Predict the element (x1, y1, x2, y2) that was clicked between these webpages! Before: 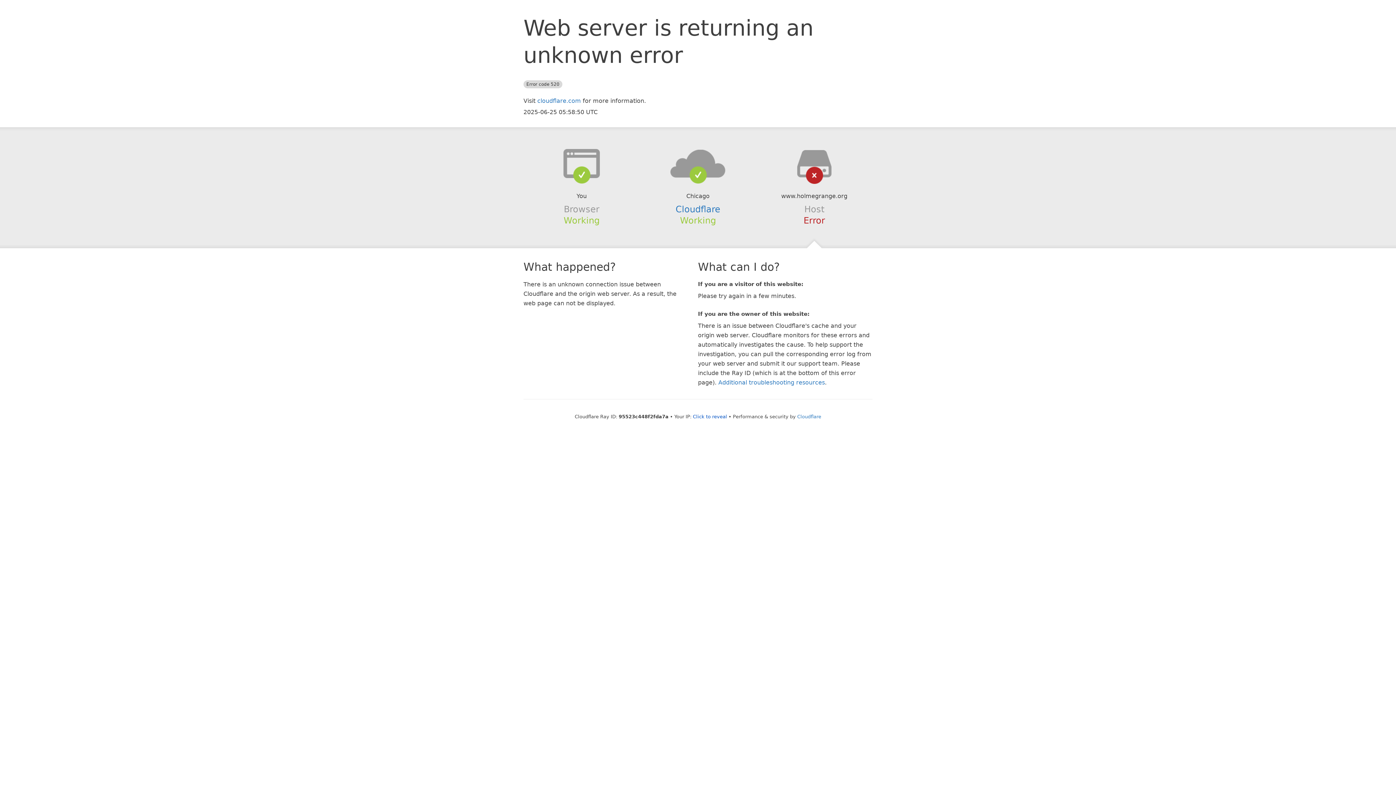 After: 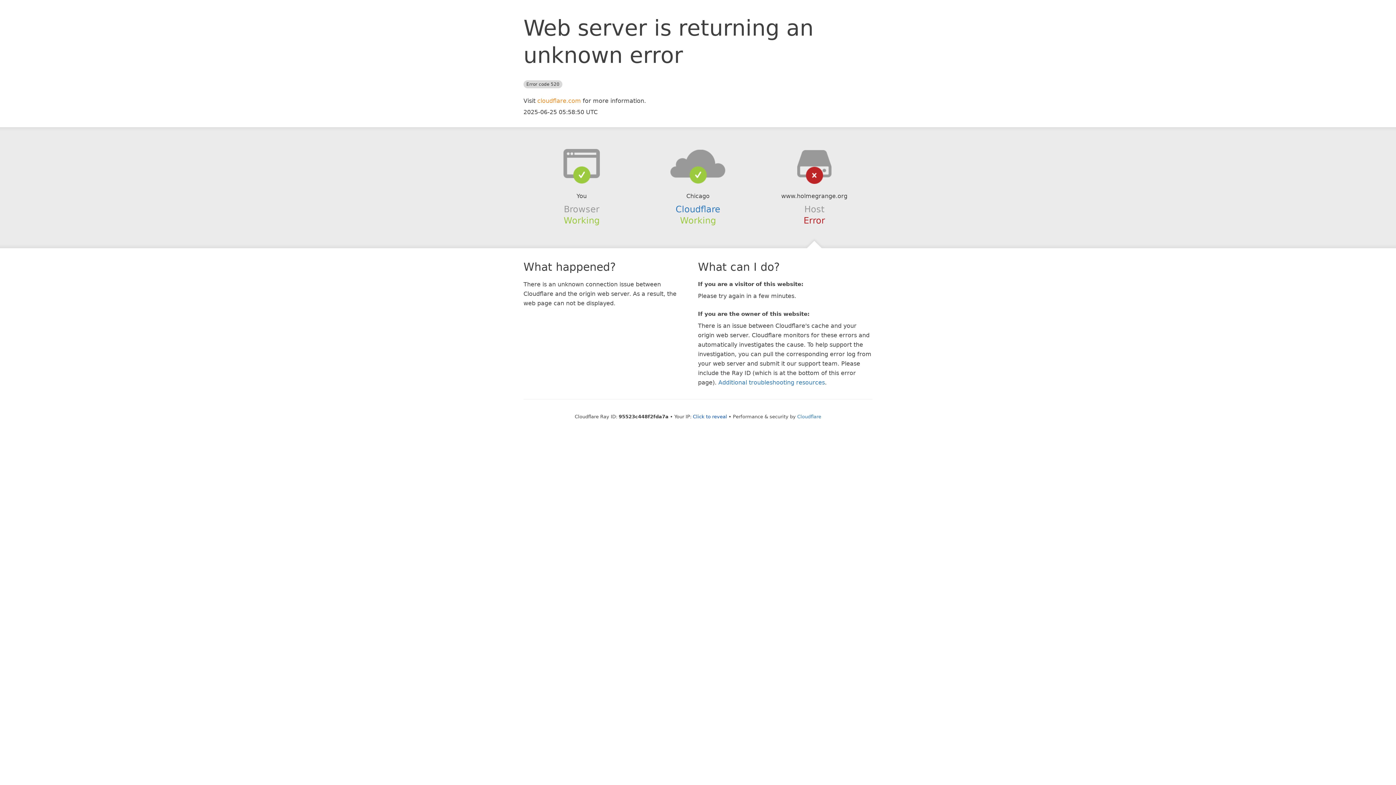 Action: label: cloudflare.com bbox: (537, 97, 581, 104)